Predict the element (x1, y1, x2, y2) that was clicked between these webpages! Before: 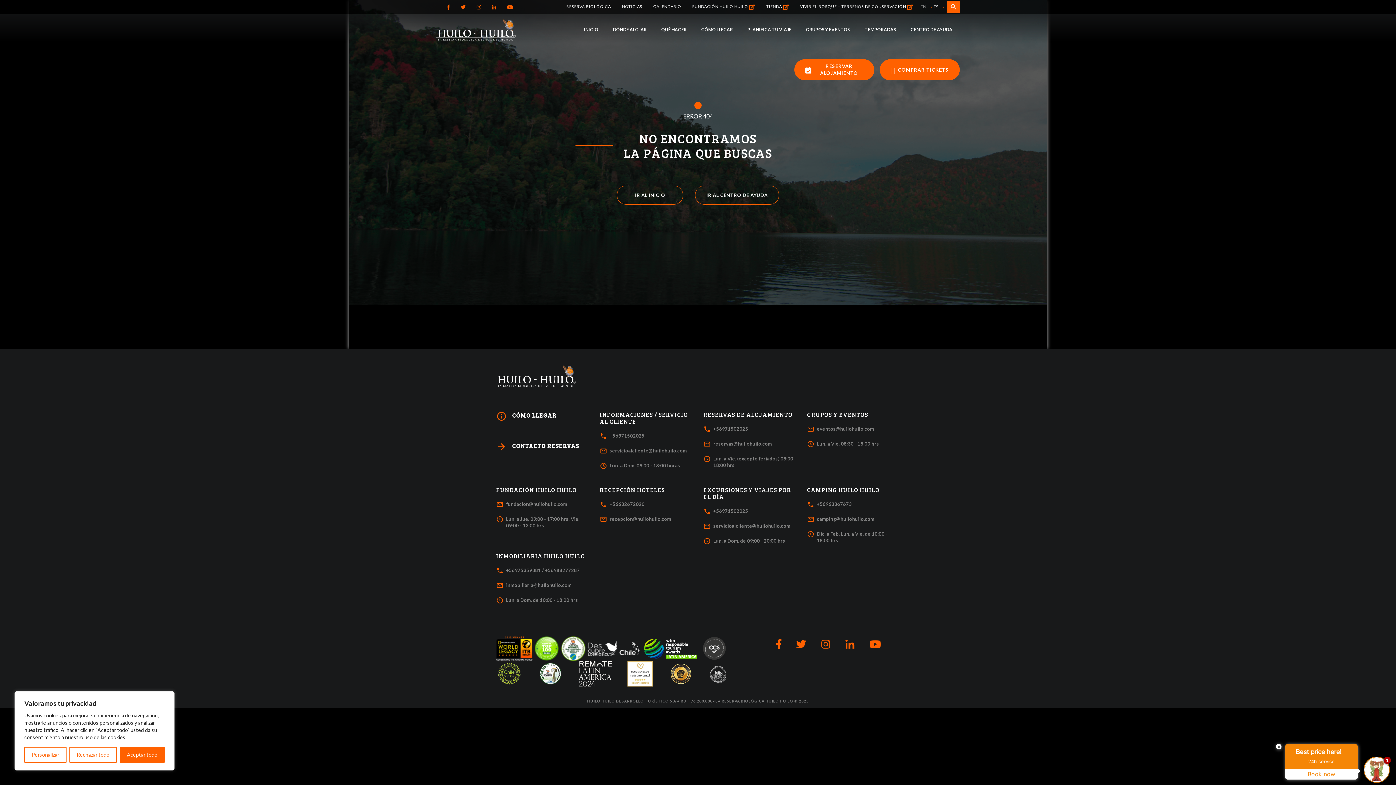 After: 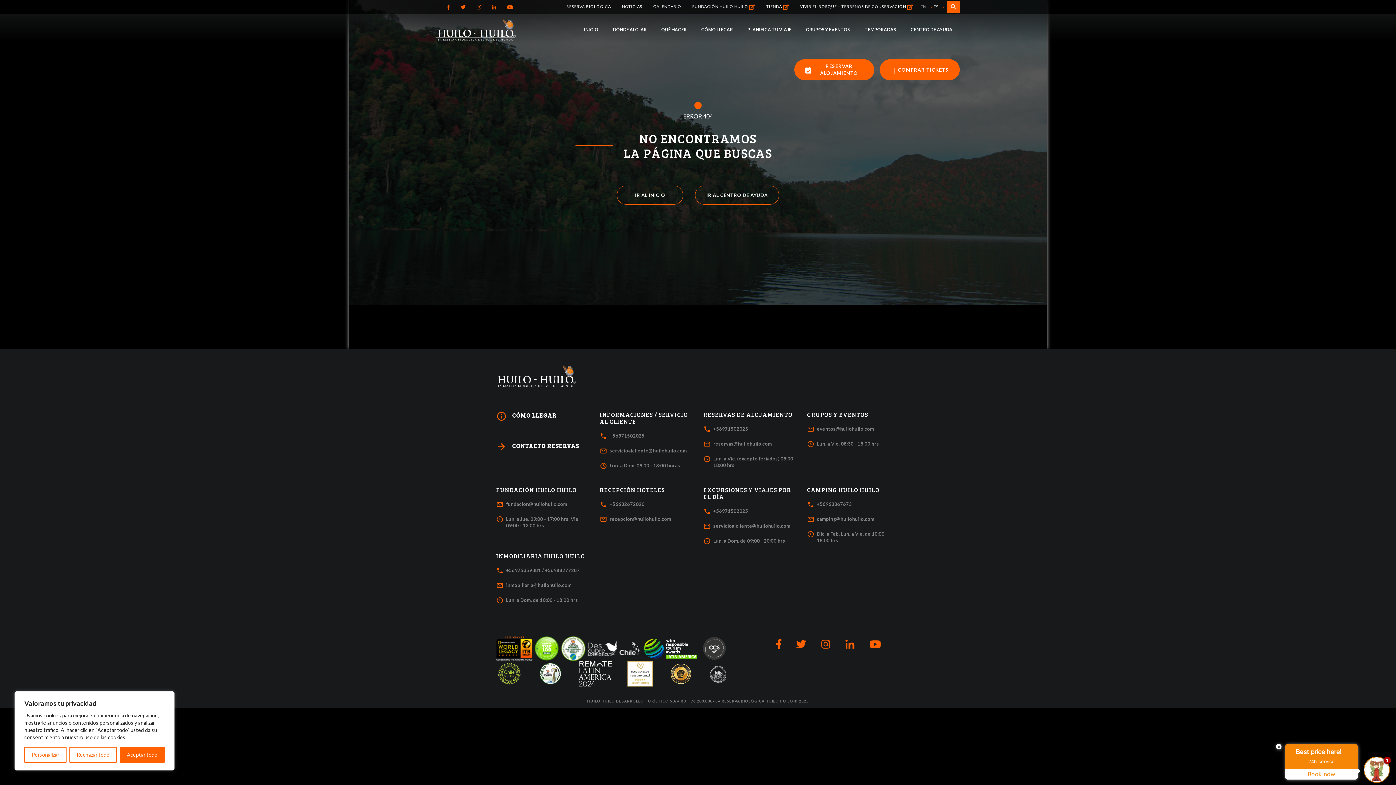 Action: bbox: (486, 3, 501, 10)